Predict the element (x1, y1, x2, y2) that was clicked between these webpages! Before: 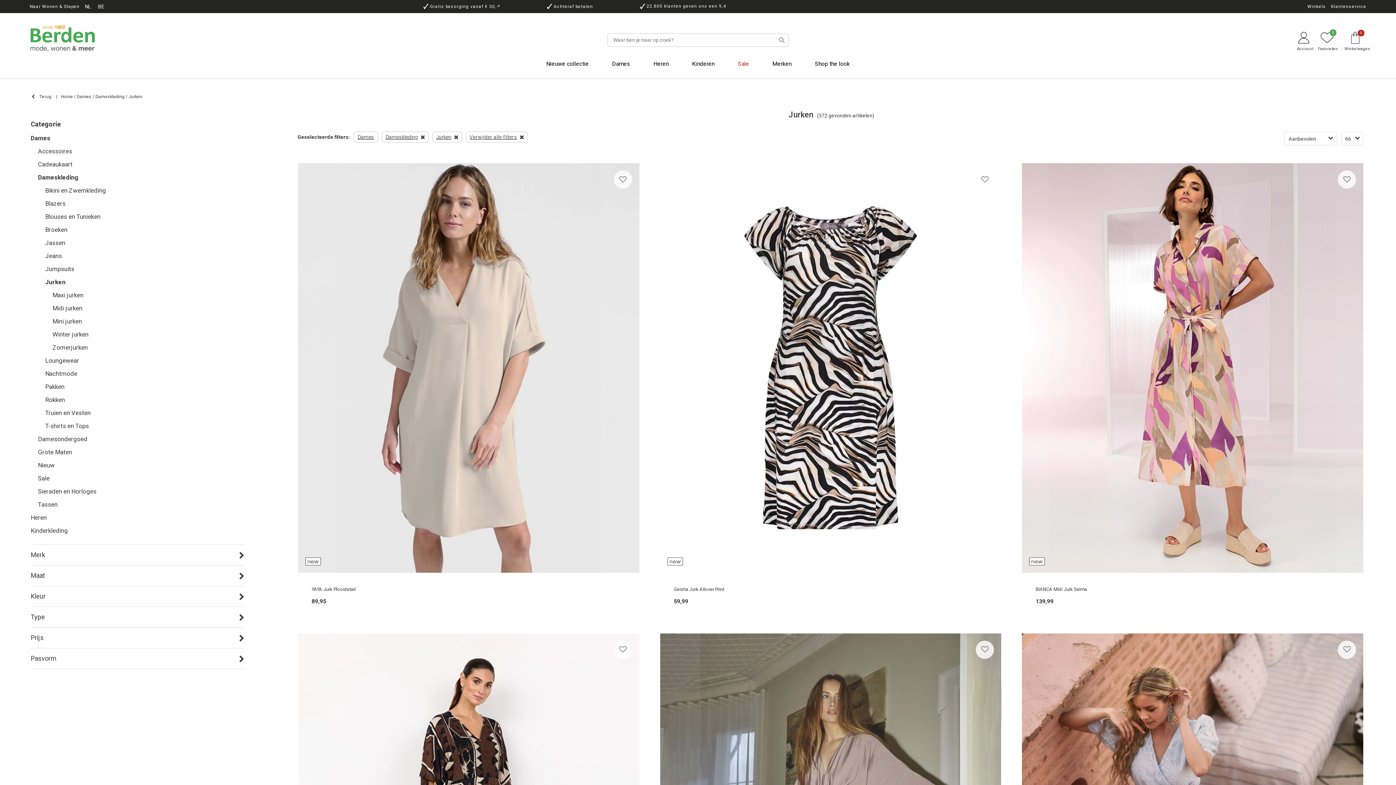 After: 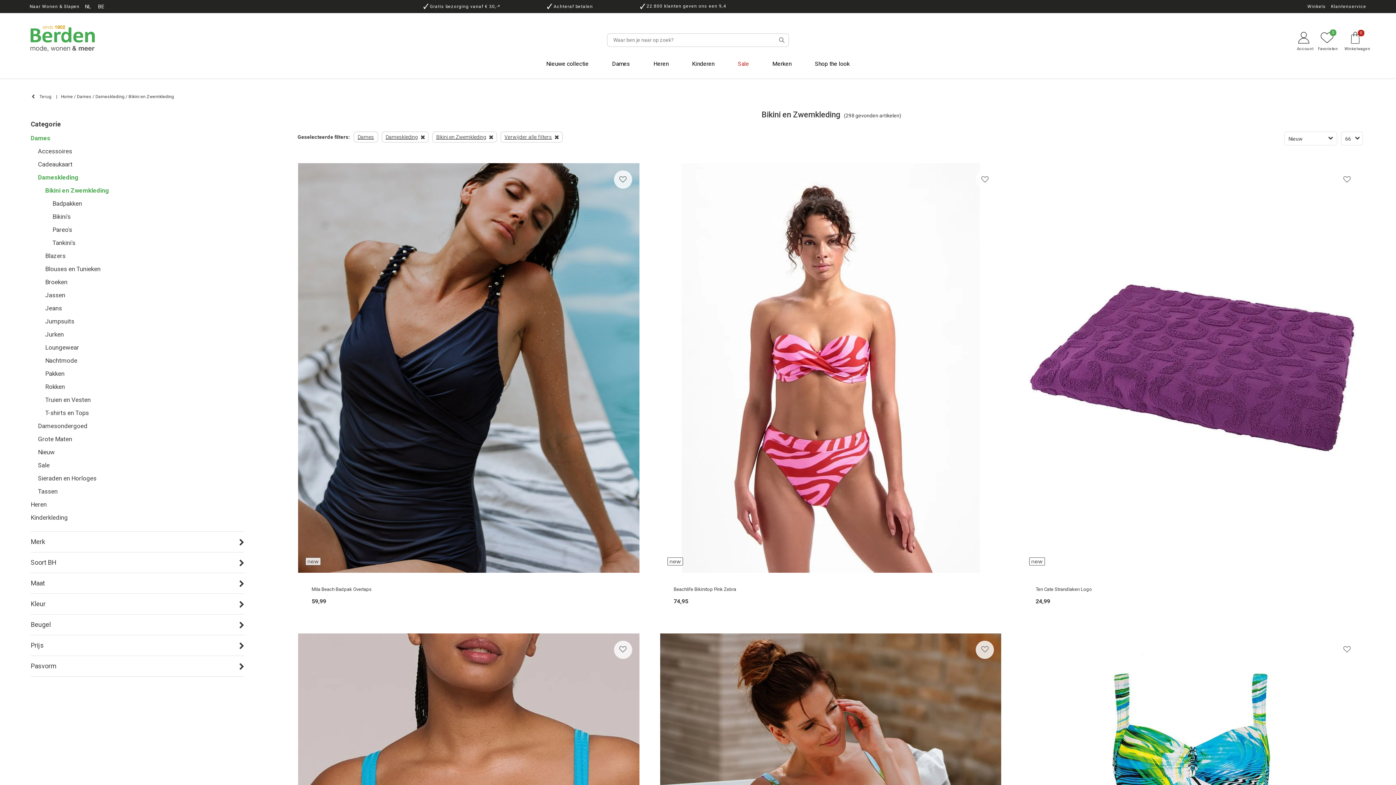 Action: bbox: (45, 184, 244, 197) label: Bikini en Zwemkleding